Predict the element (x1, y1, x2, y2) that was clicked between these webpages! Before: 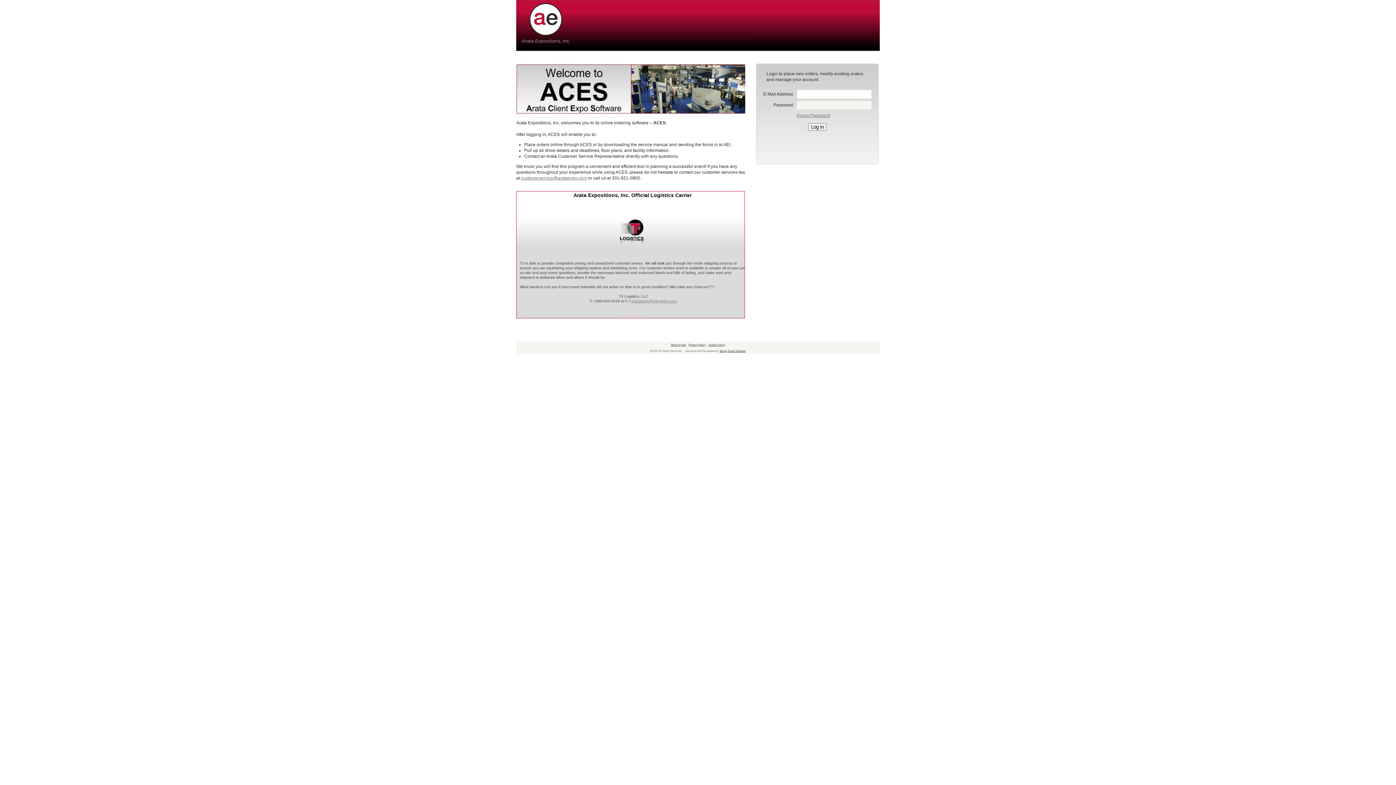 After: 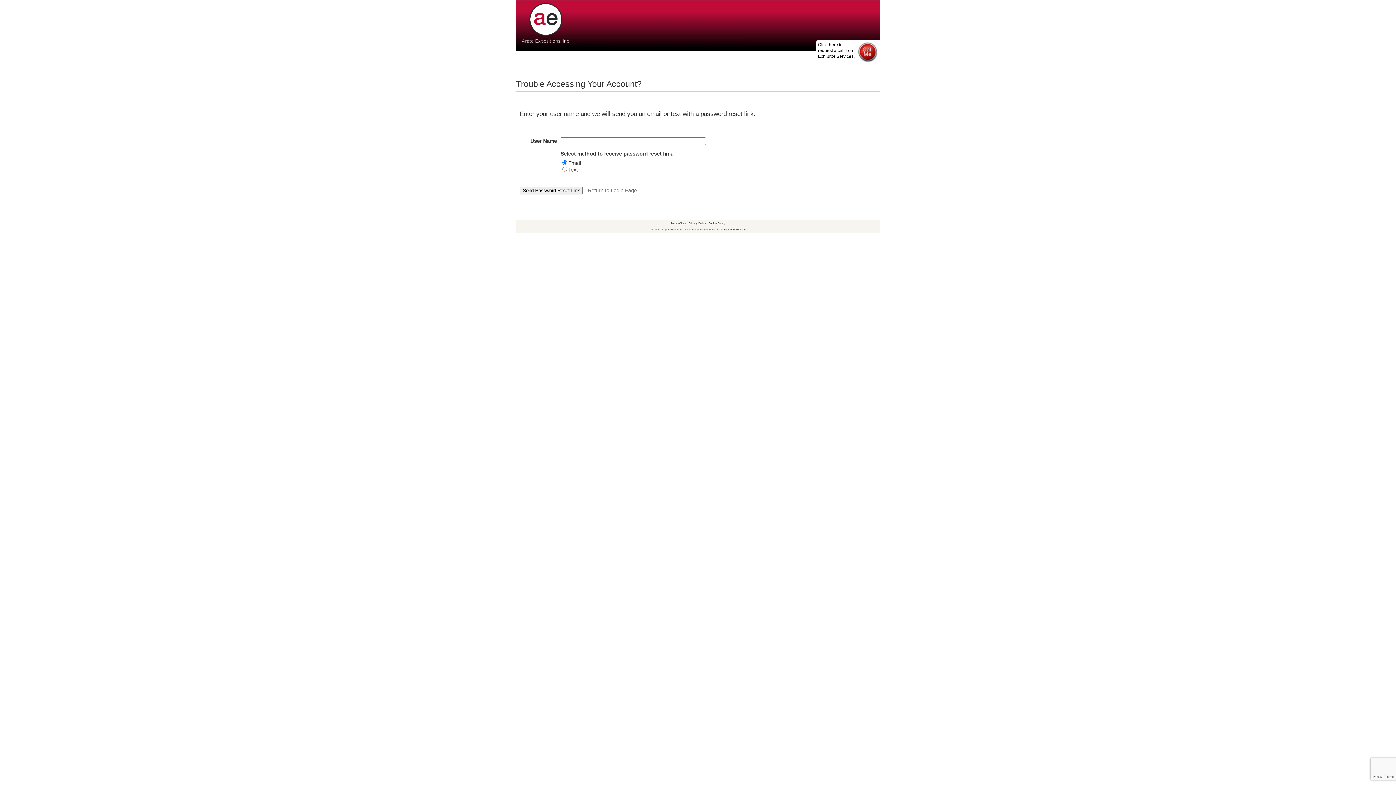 Action: label: Forgot Password bbox: (796, 113, 830, 118)